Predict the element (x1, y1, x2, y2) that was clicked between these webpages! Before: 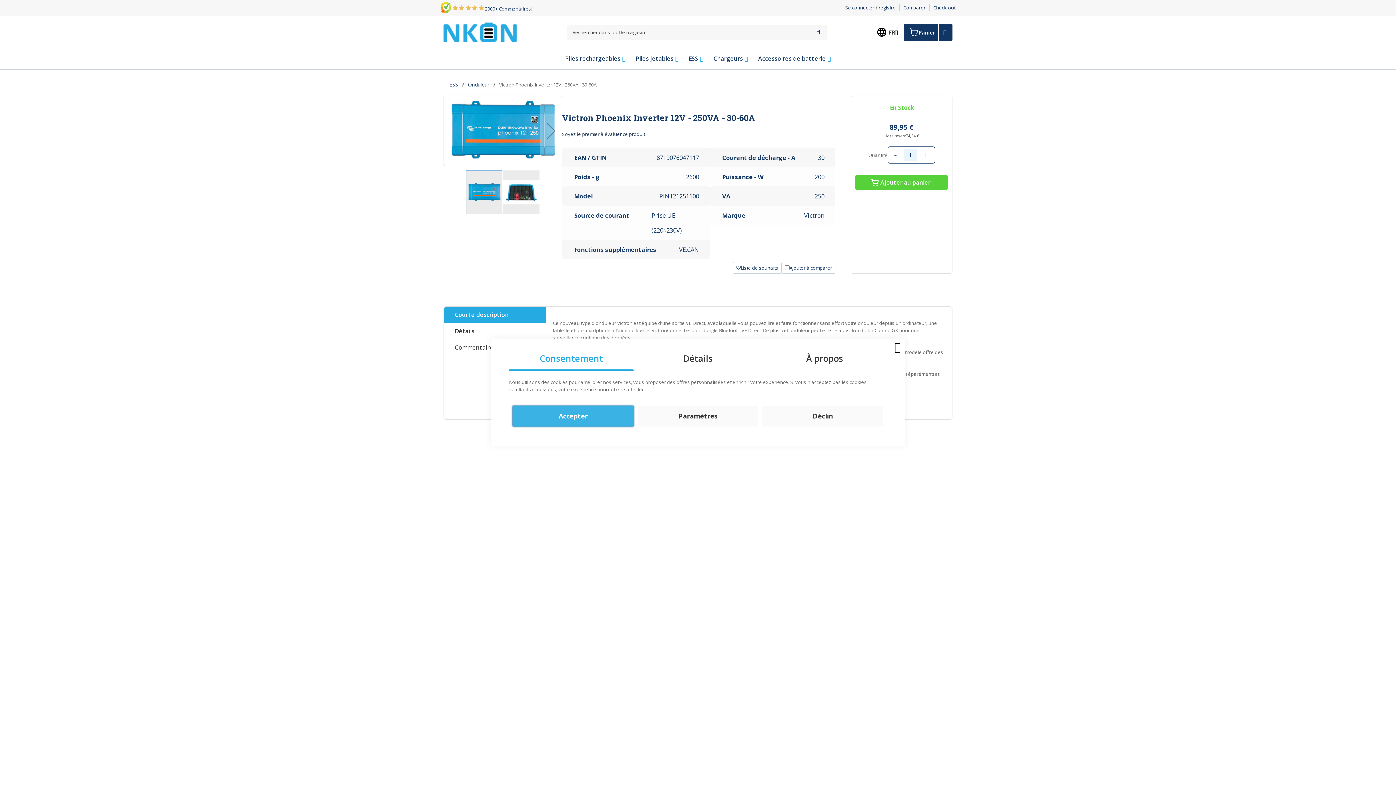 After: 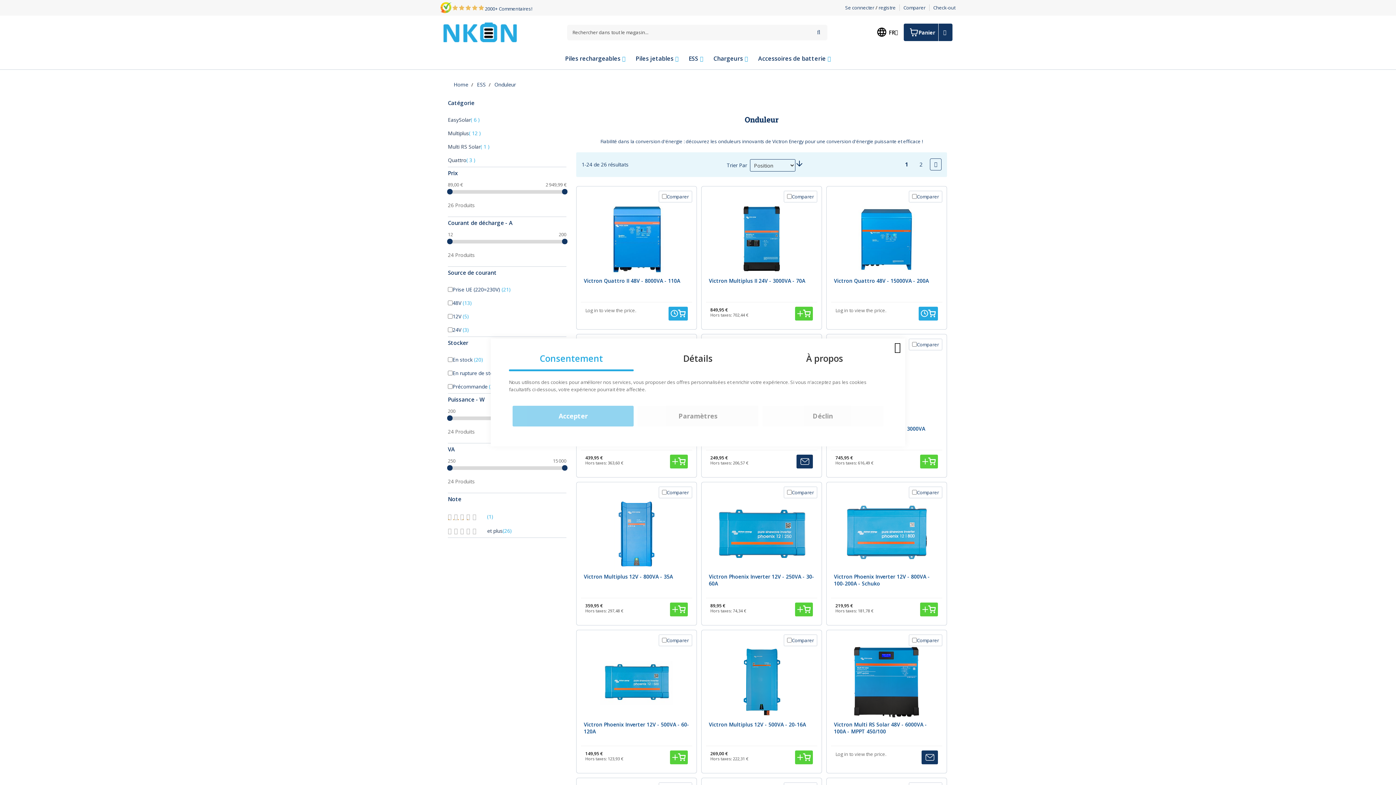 Action: bbox: (468, 81, 489, 88) label: Onduleur